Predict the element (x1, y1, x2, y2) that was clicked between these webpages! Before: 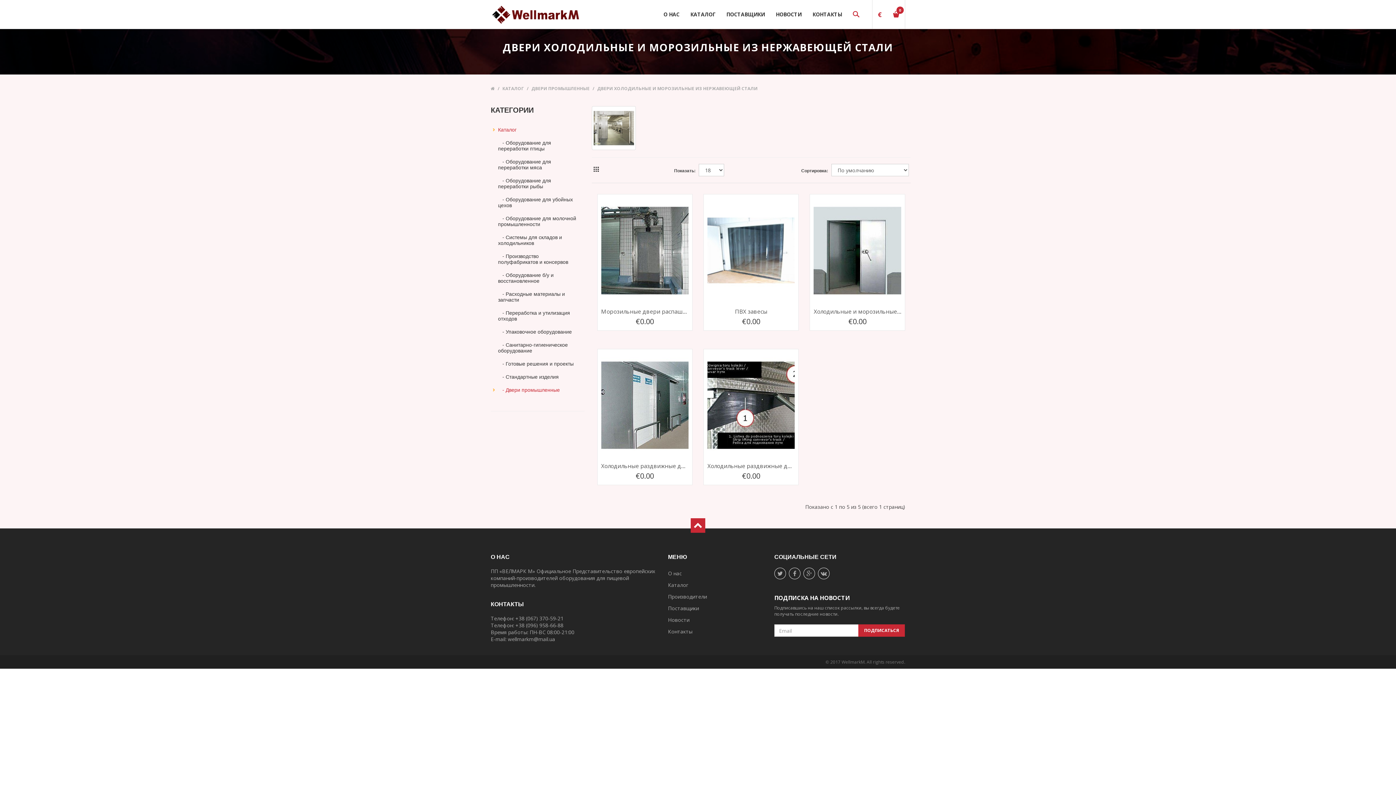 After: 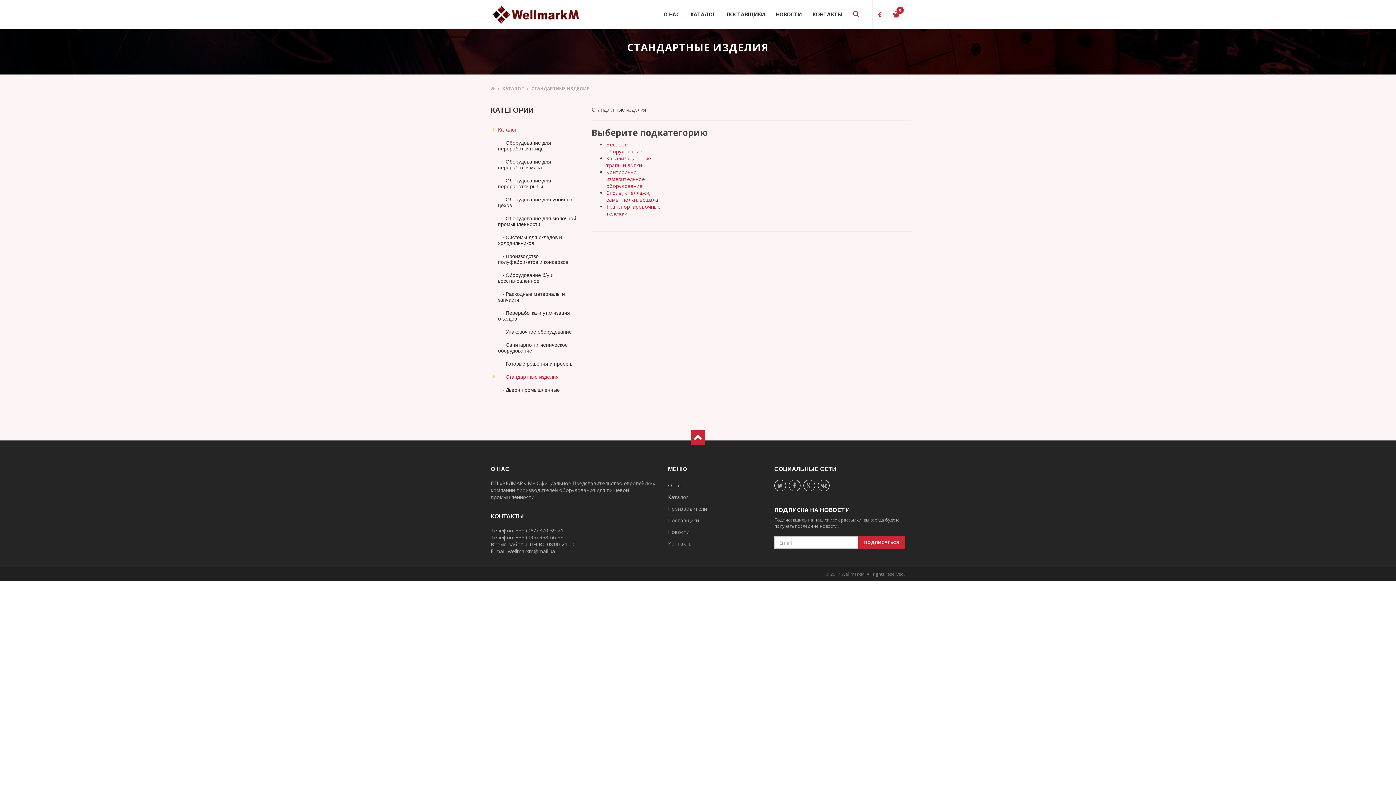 Action: label:    - Стандартные изделия bbox: (490, 370, 584, 383)